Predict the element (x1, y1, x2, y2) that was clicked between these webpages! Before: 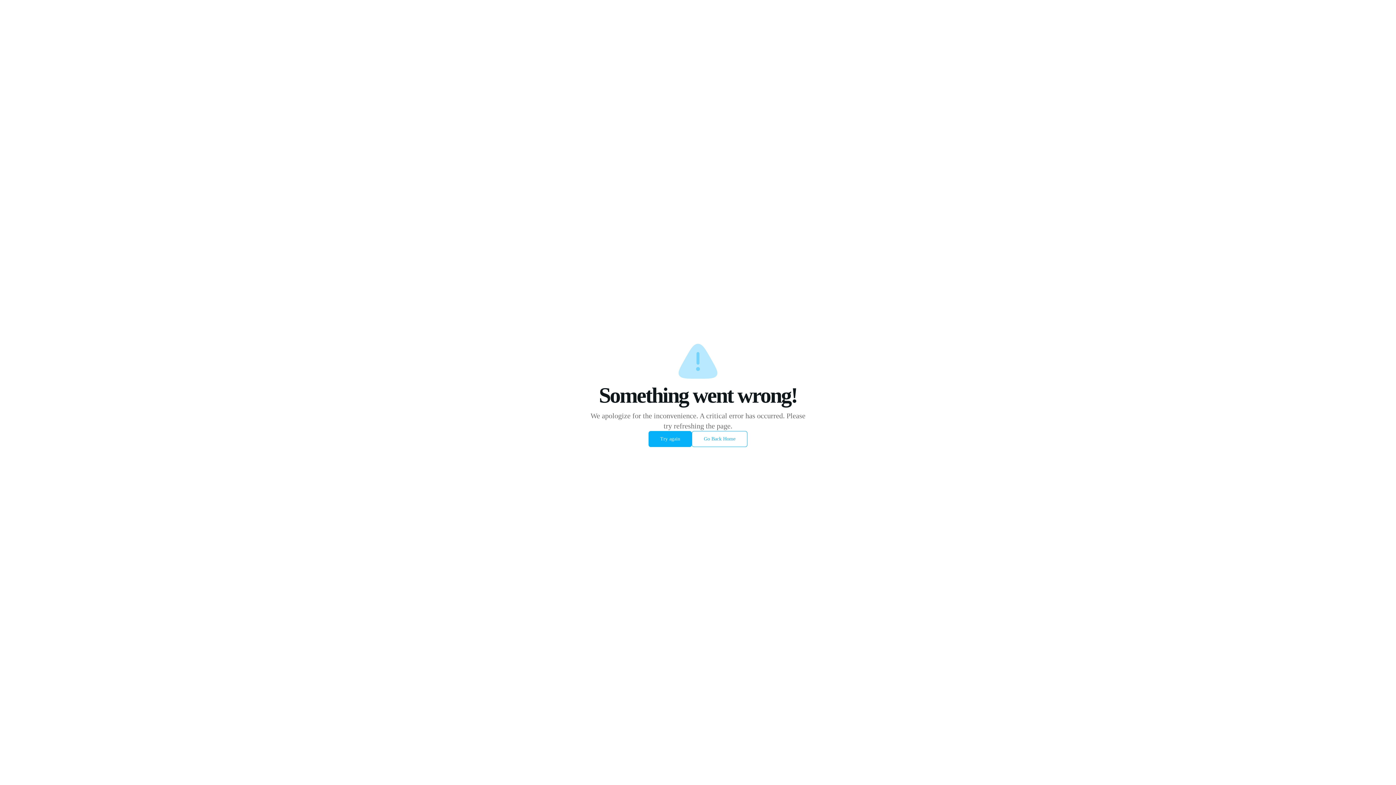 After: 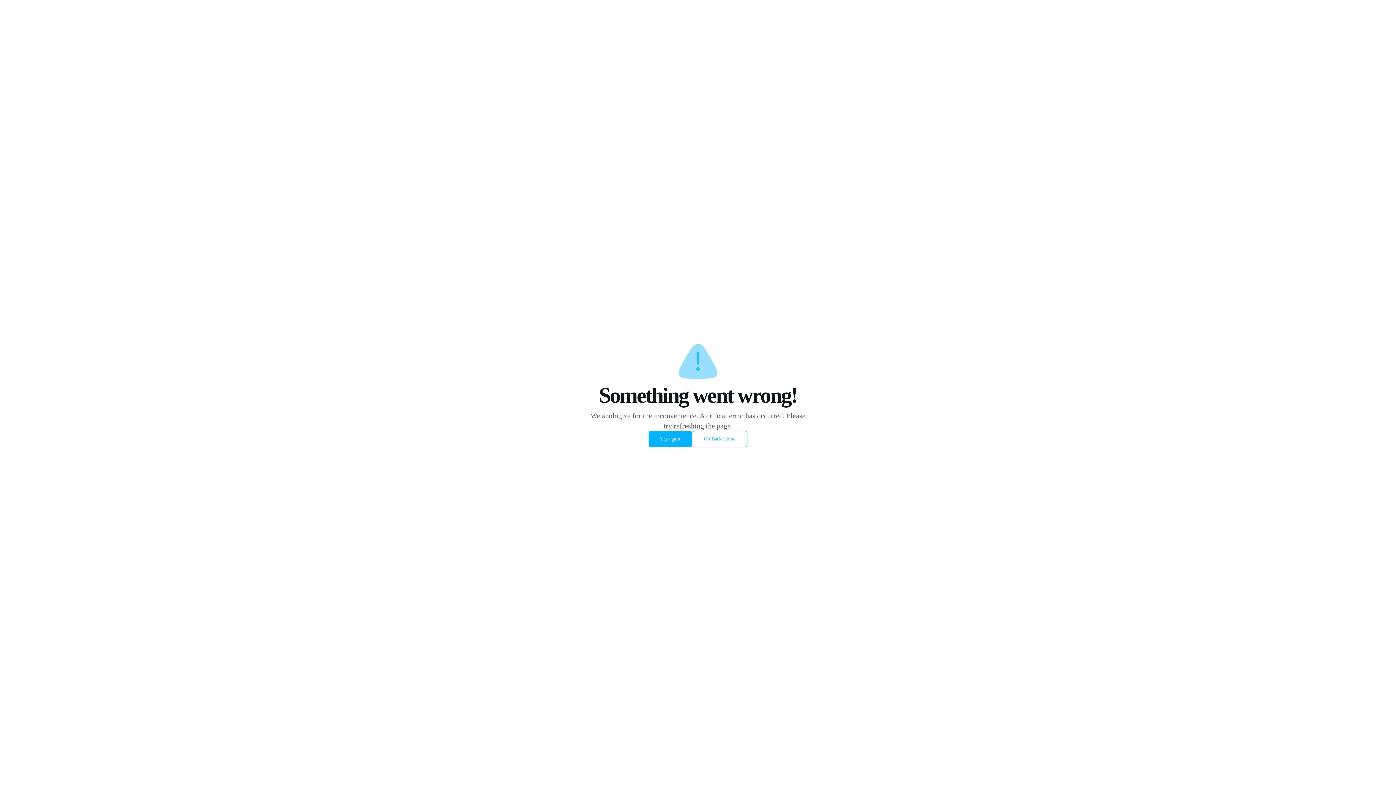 Action: label: Go Back Home bbox: (692, 431, 747, 447)